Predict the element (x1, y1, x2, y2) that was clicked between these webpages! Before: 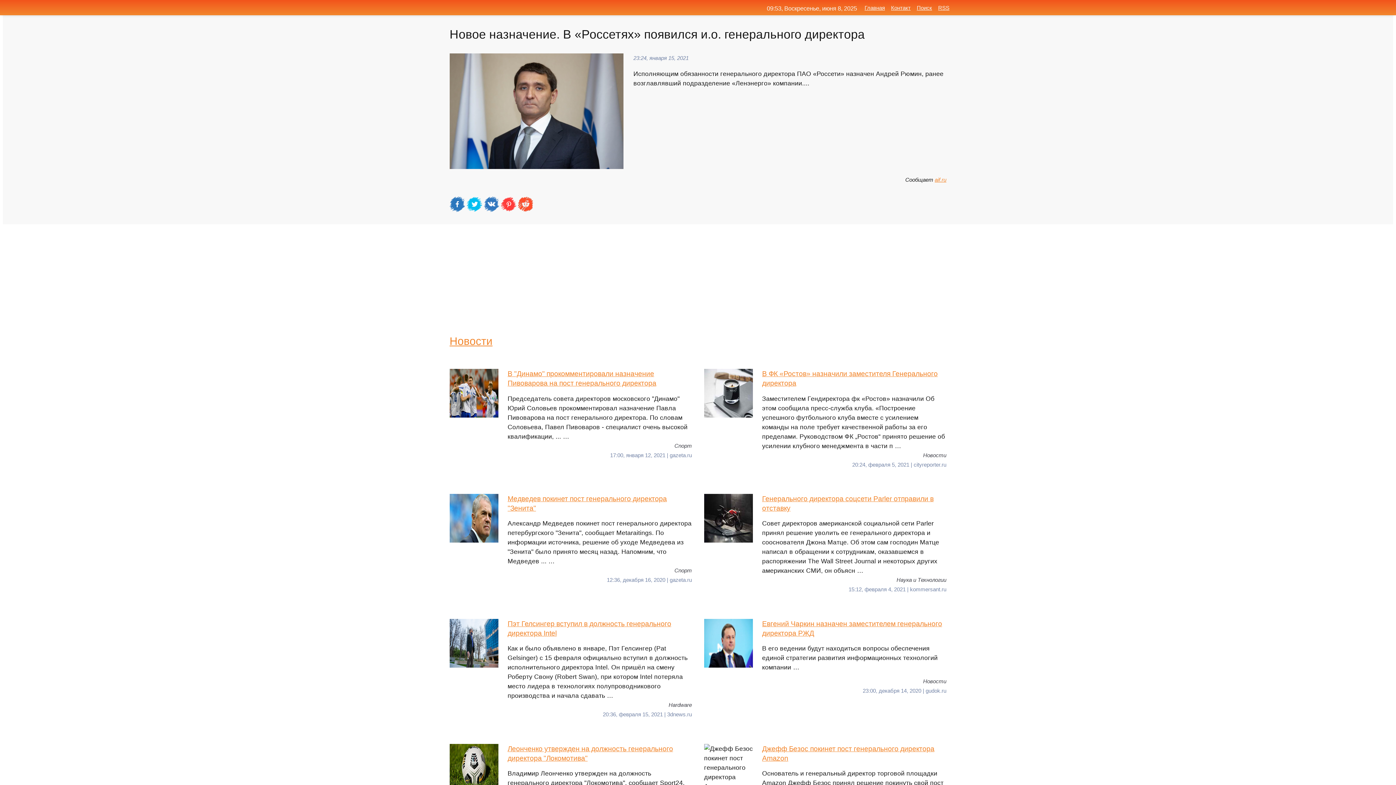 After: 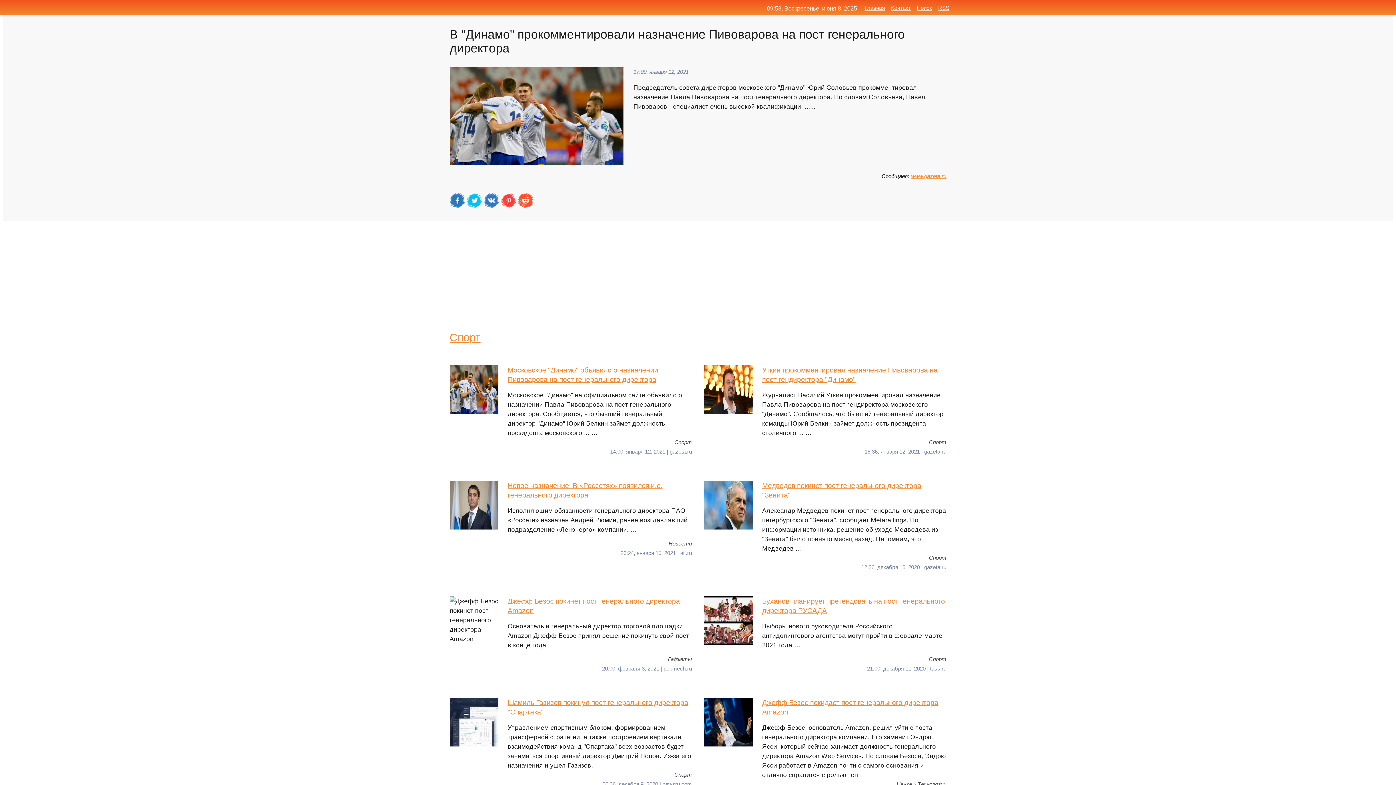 Action: label: В "Динамо" прокомментировали назначение Пивоварова на пост генерального директора
Председатель совета директоров московского "Динамо" Юрий Соловьев прокомментировал назначение Павла Пивоварова на пост генерального директора. По словам Соловьева, Павел Пивоваров - специалист очень высокой квалификации, ... … bbox: (449, 368, 692, 441)